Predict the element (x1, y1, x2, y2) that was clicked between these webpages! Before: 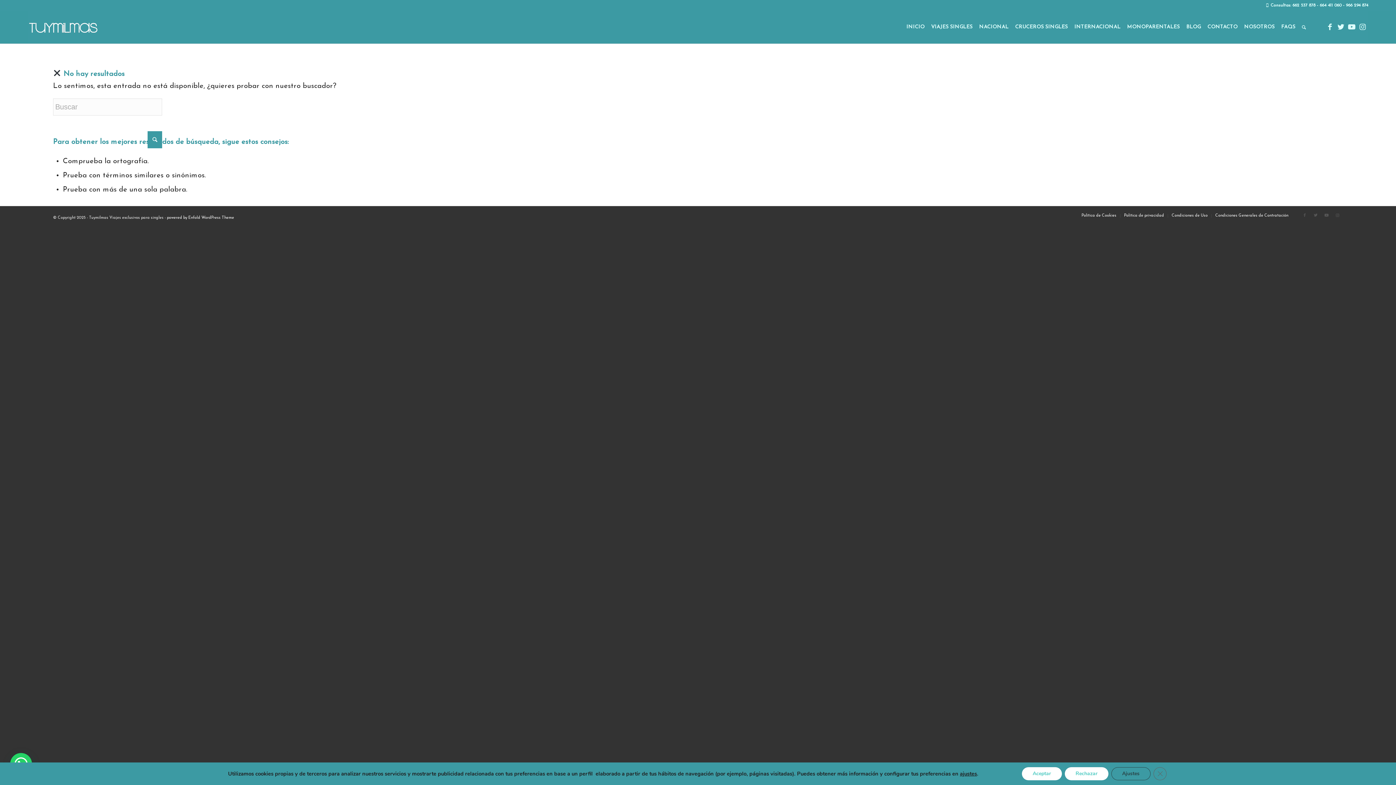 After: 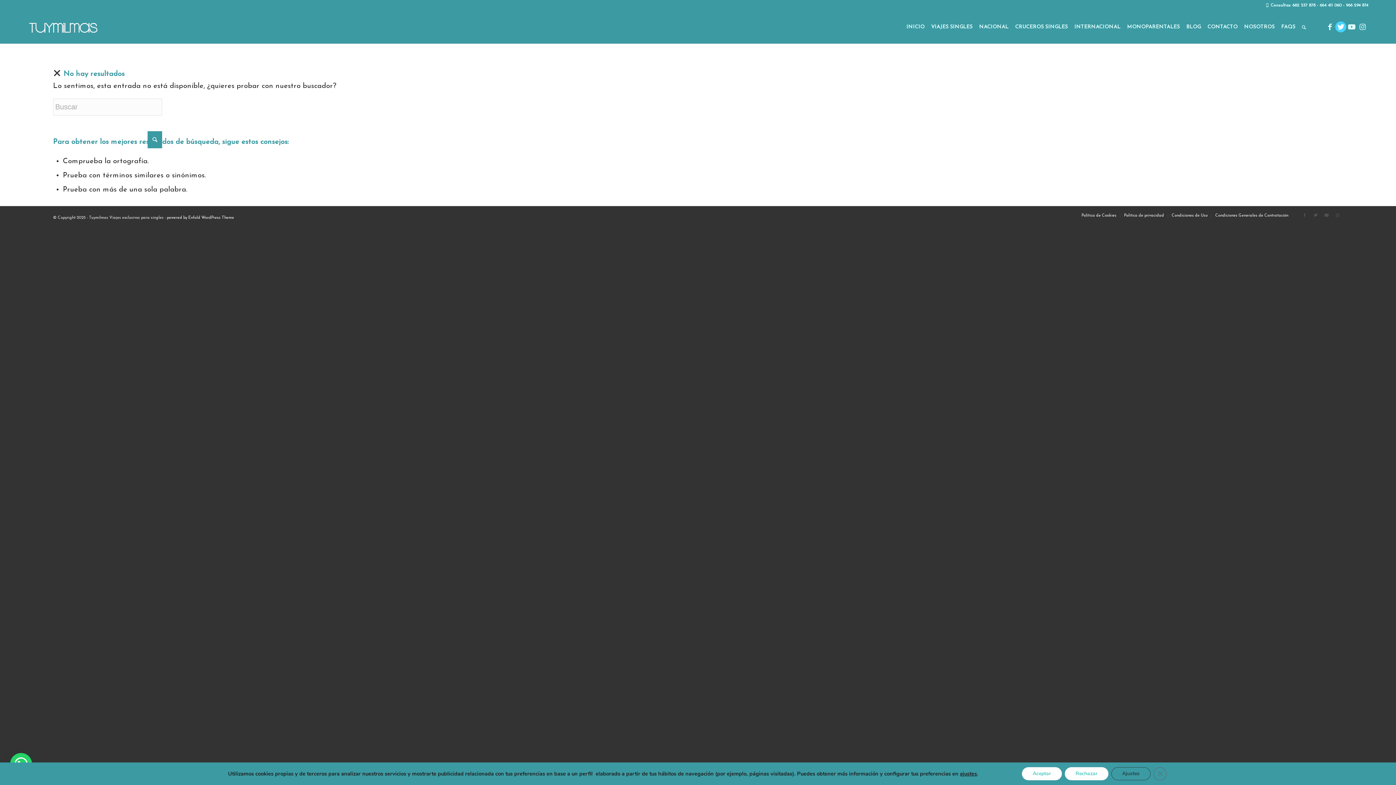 Action: bbox: (1335, 21, 1346, 32) label: Link to Twitter